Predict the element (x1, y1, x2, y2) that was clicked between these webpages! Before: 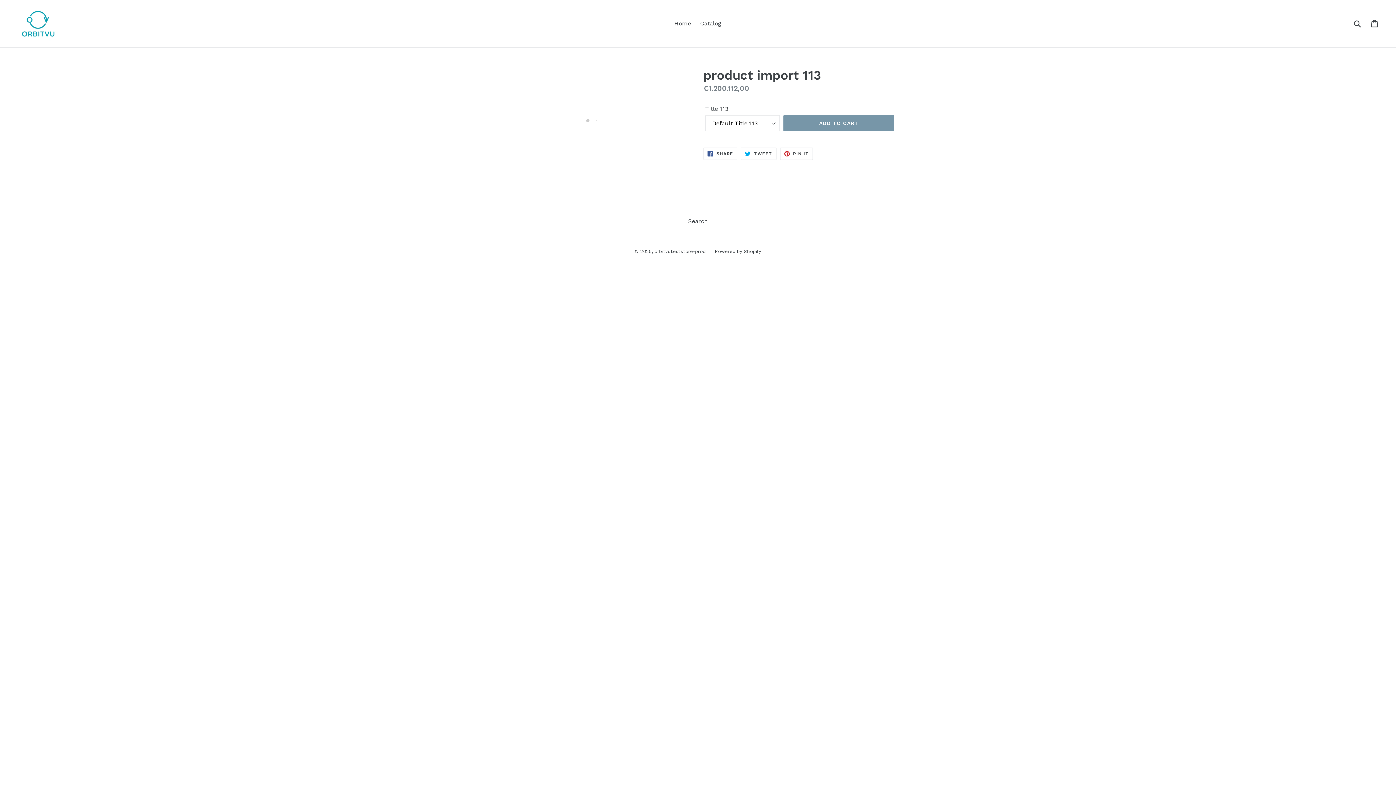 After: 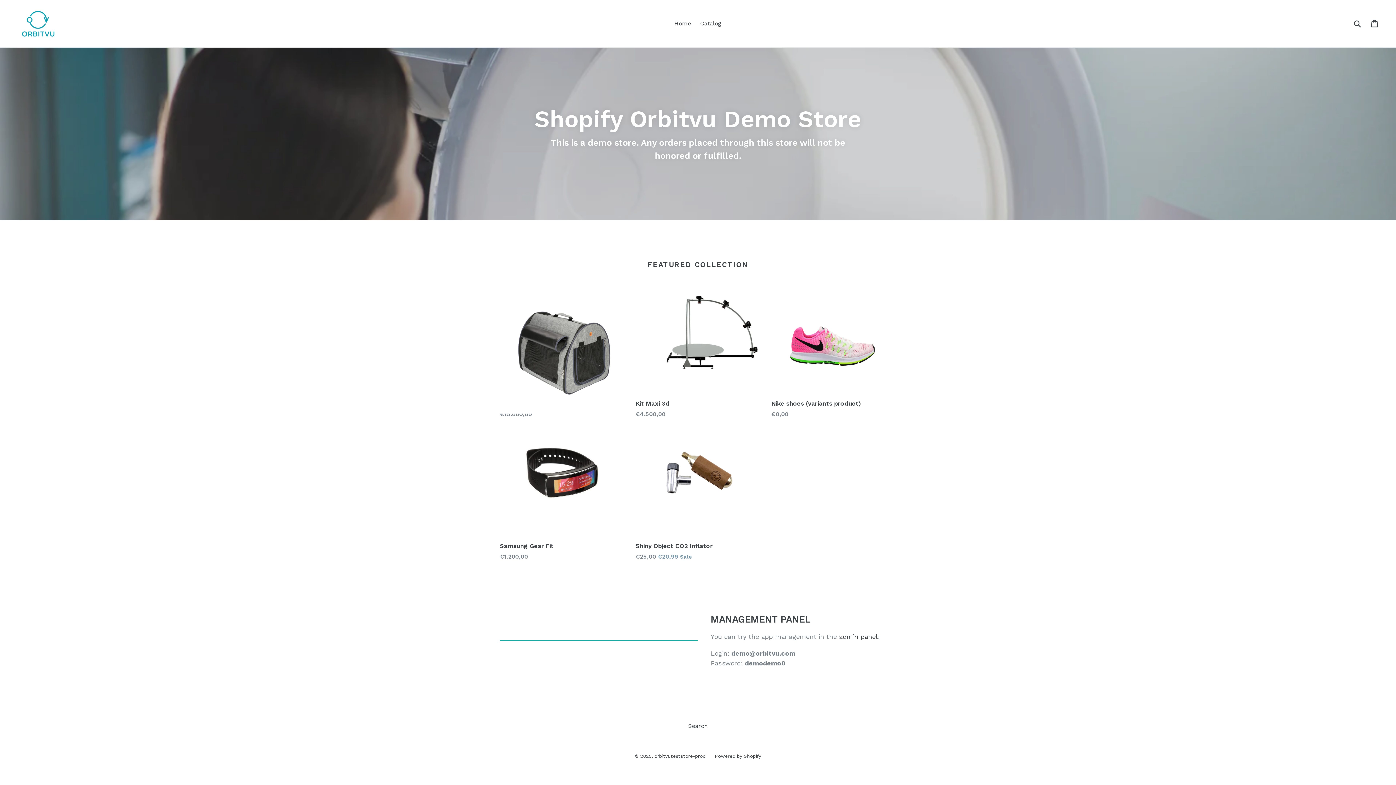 Action: bbox: (20, 5, 358, 41)